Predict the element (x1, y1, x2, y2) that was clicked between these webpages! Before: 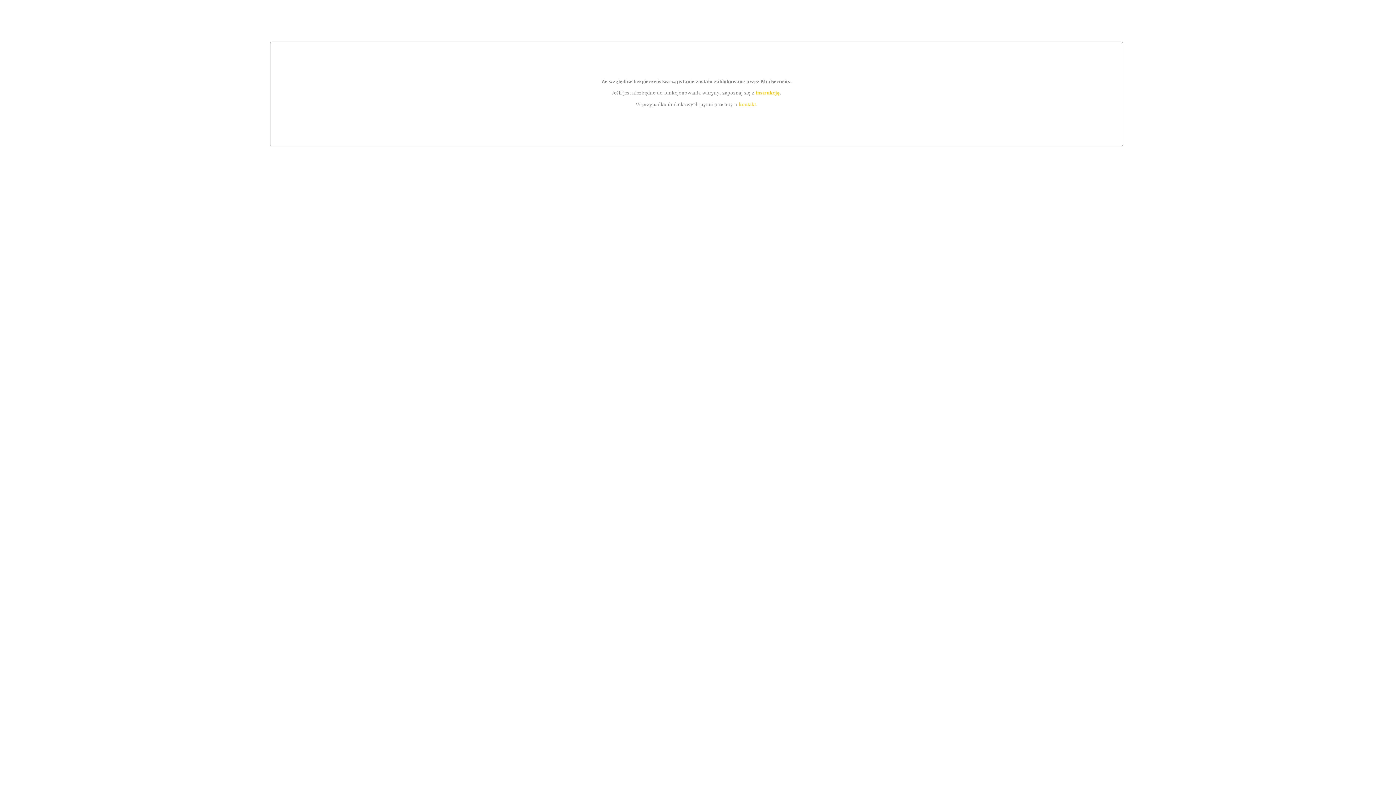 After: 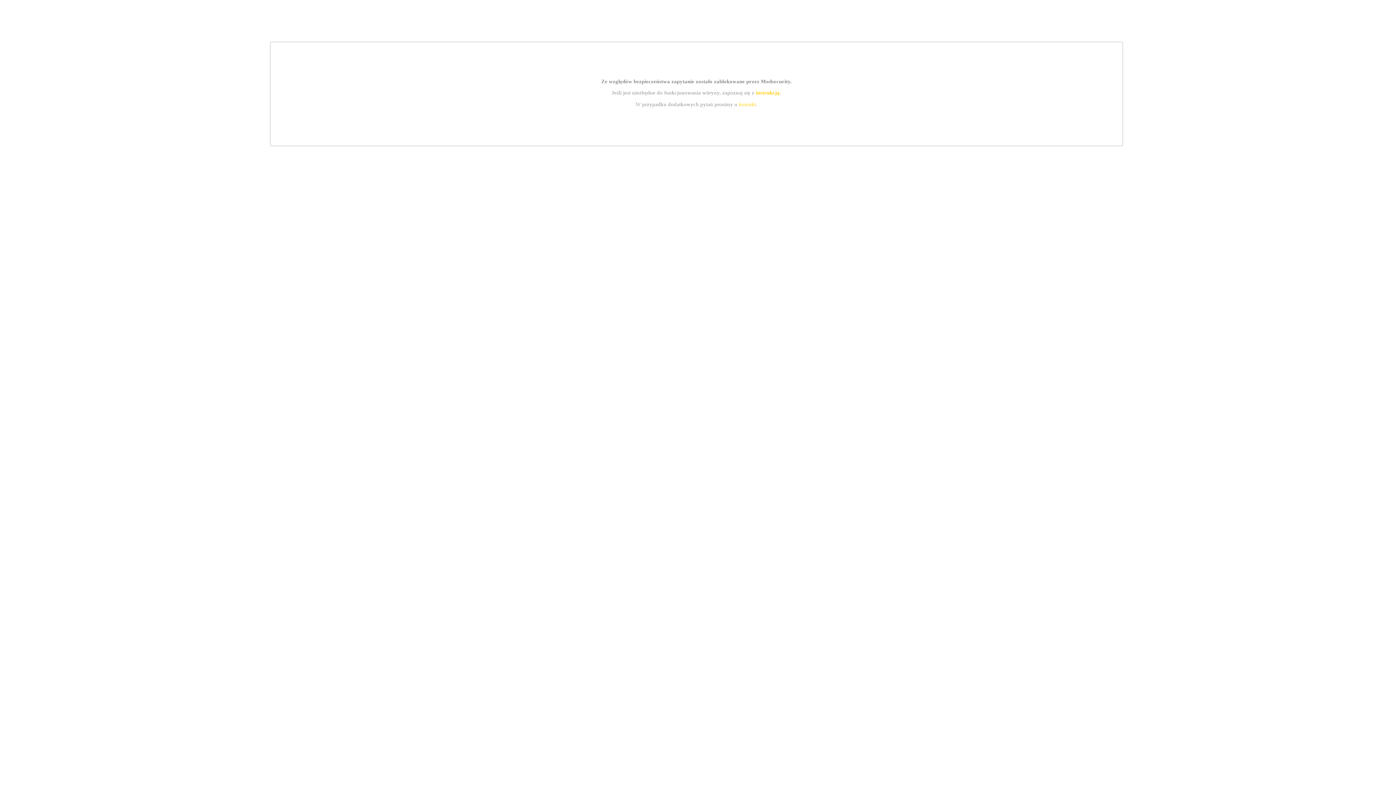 Action: bbox: (755, 89, 779, 95) label: instrukcją